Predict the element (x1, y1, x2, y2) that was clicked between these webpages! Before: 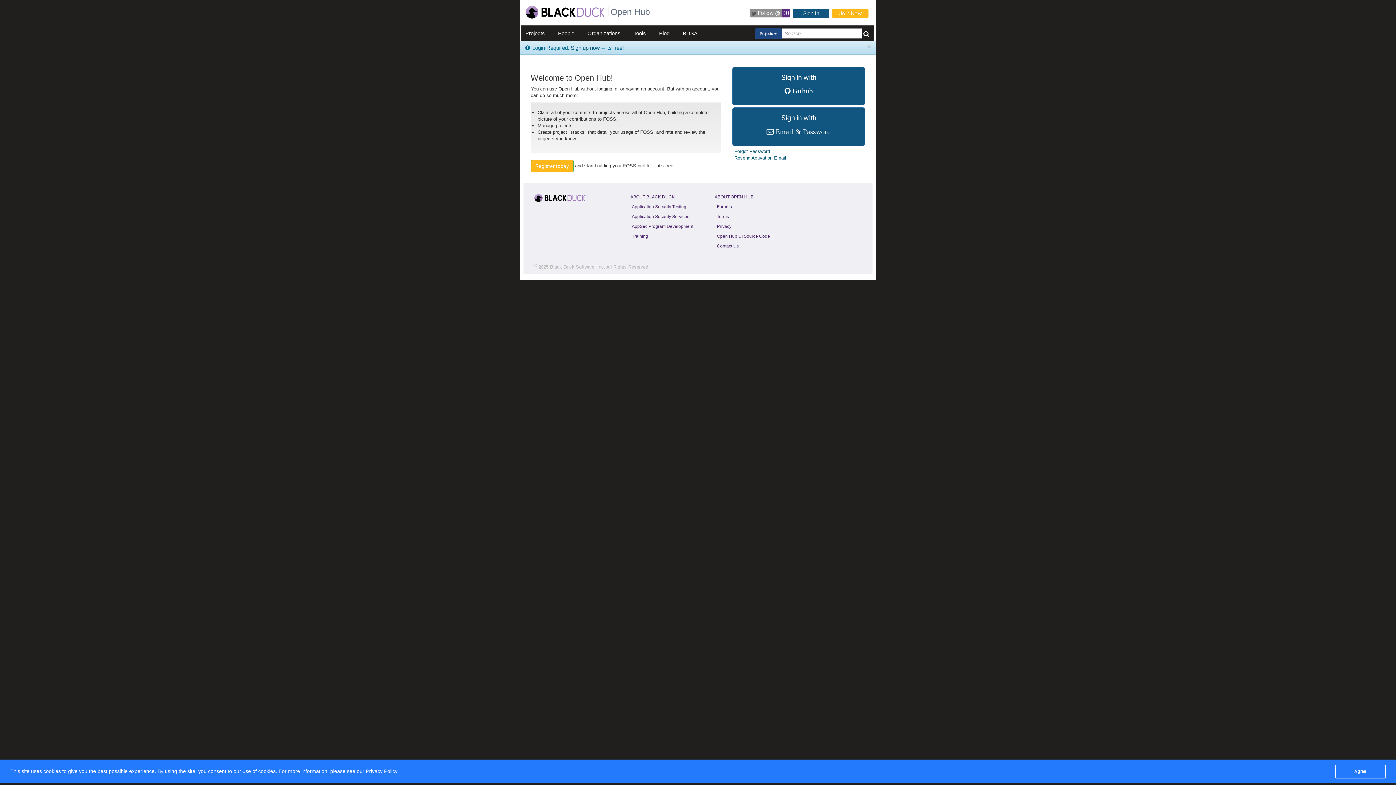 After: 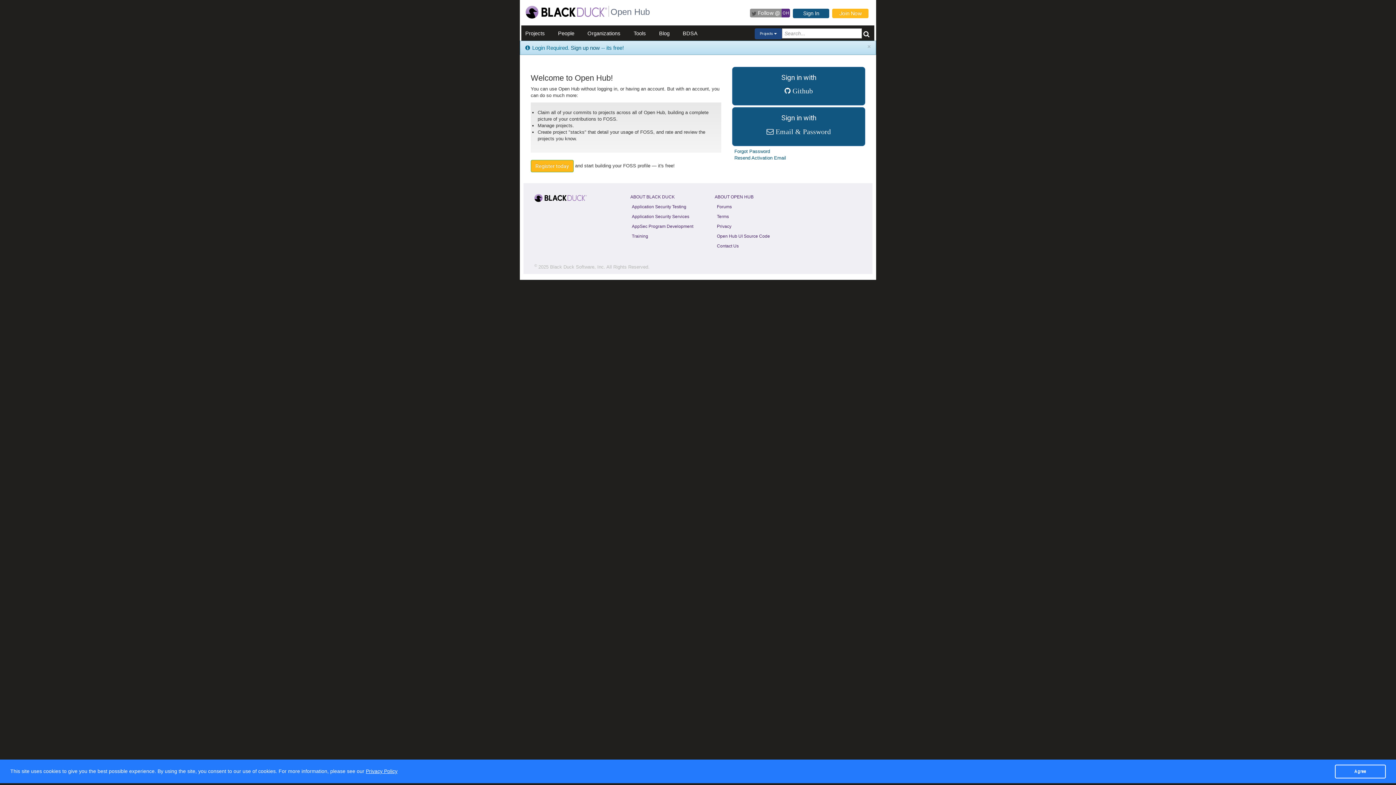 Action: bbox: (365, 767, 397, 774) label: Privacy Policy